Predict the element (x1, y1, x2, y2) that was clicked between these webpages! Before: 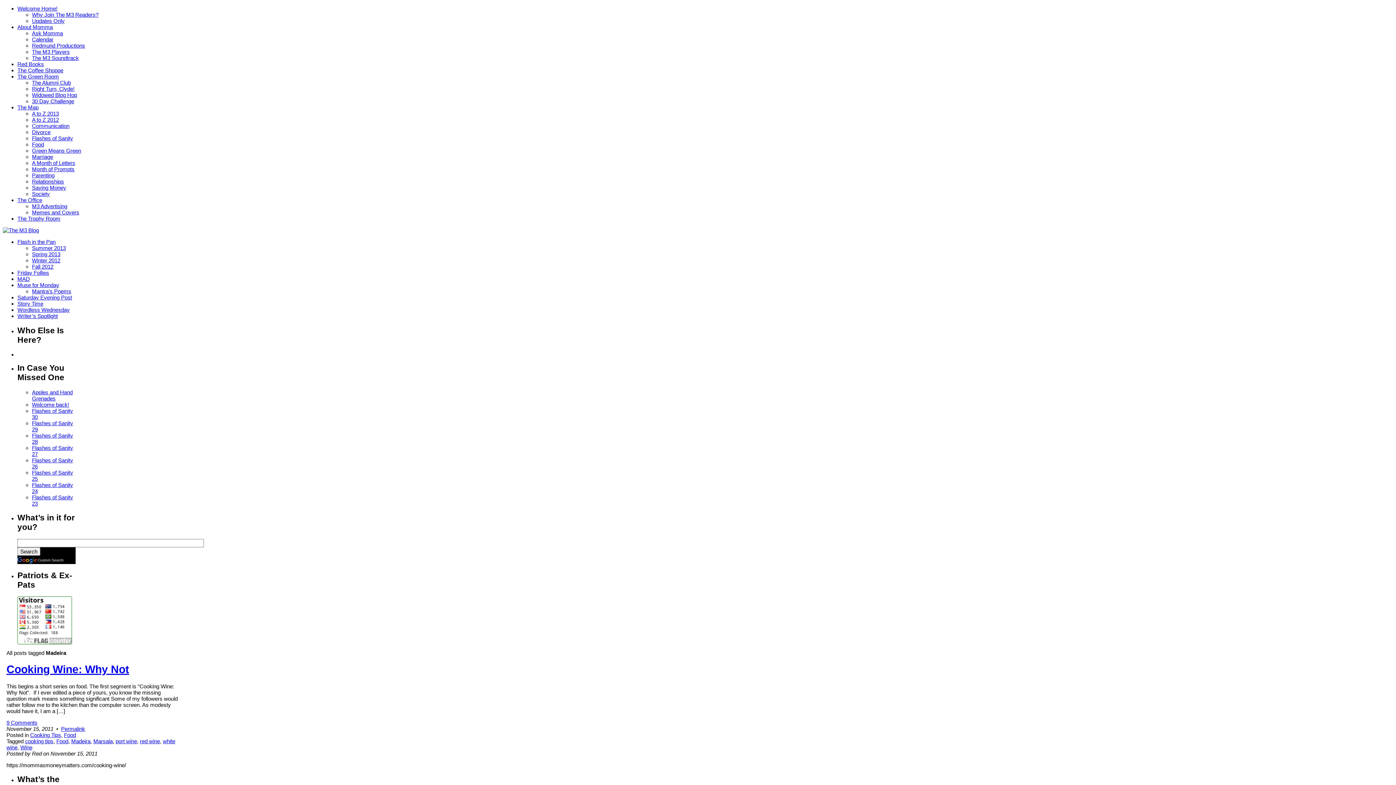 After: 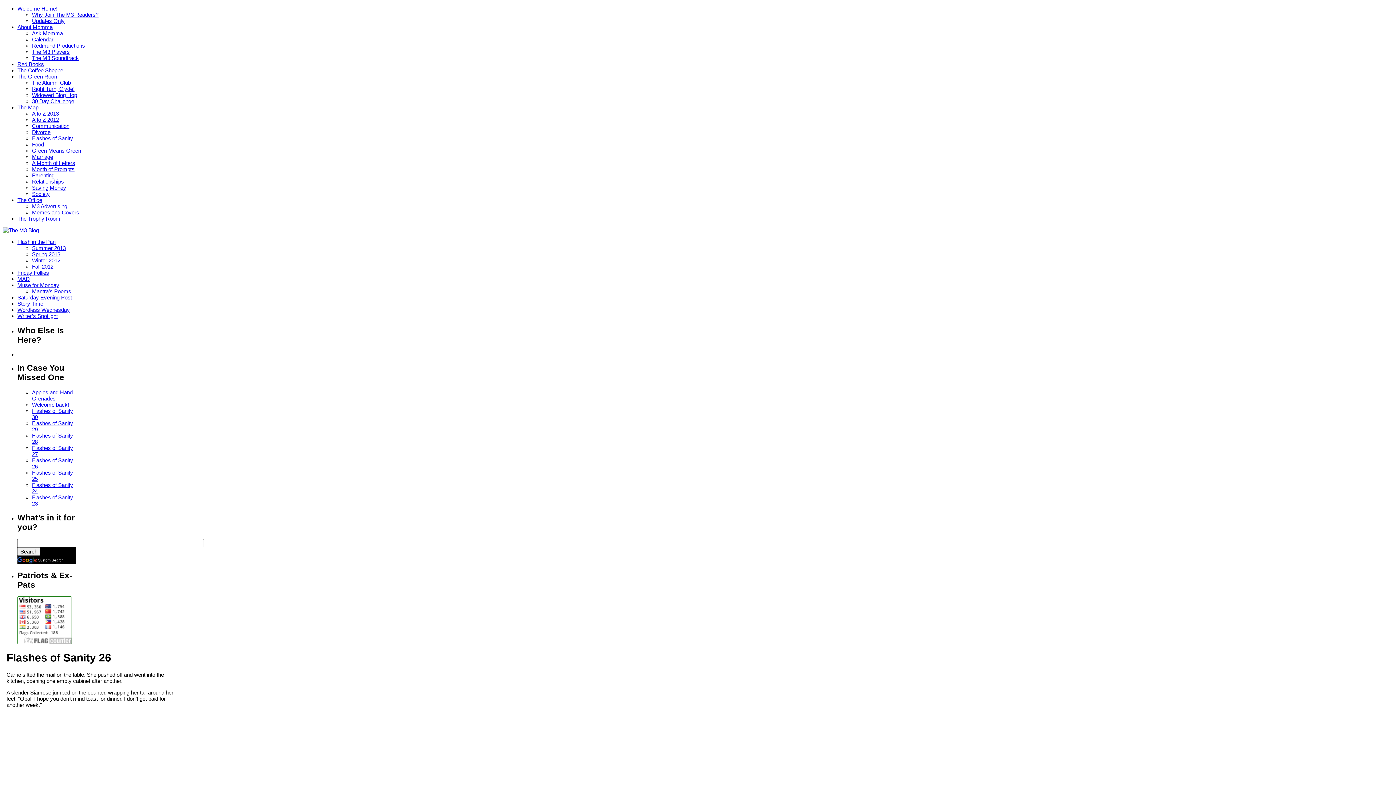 Action: bbox: (32, 457, 73, 469) label: Flashes of Sanity 26